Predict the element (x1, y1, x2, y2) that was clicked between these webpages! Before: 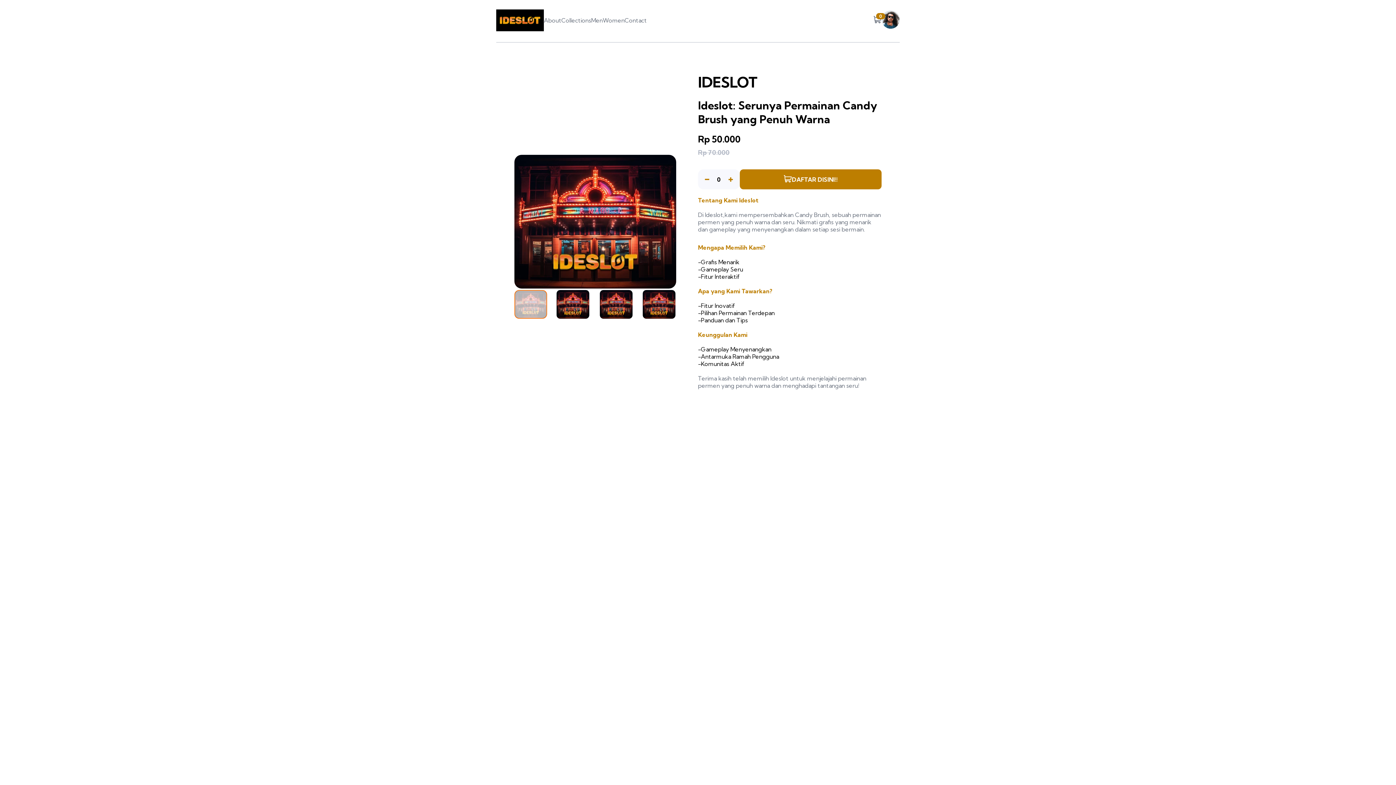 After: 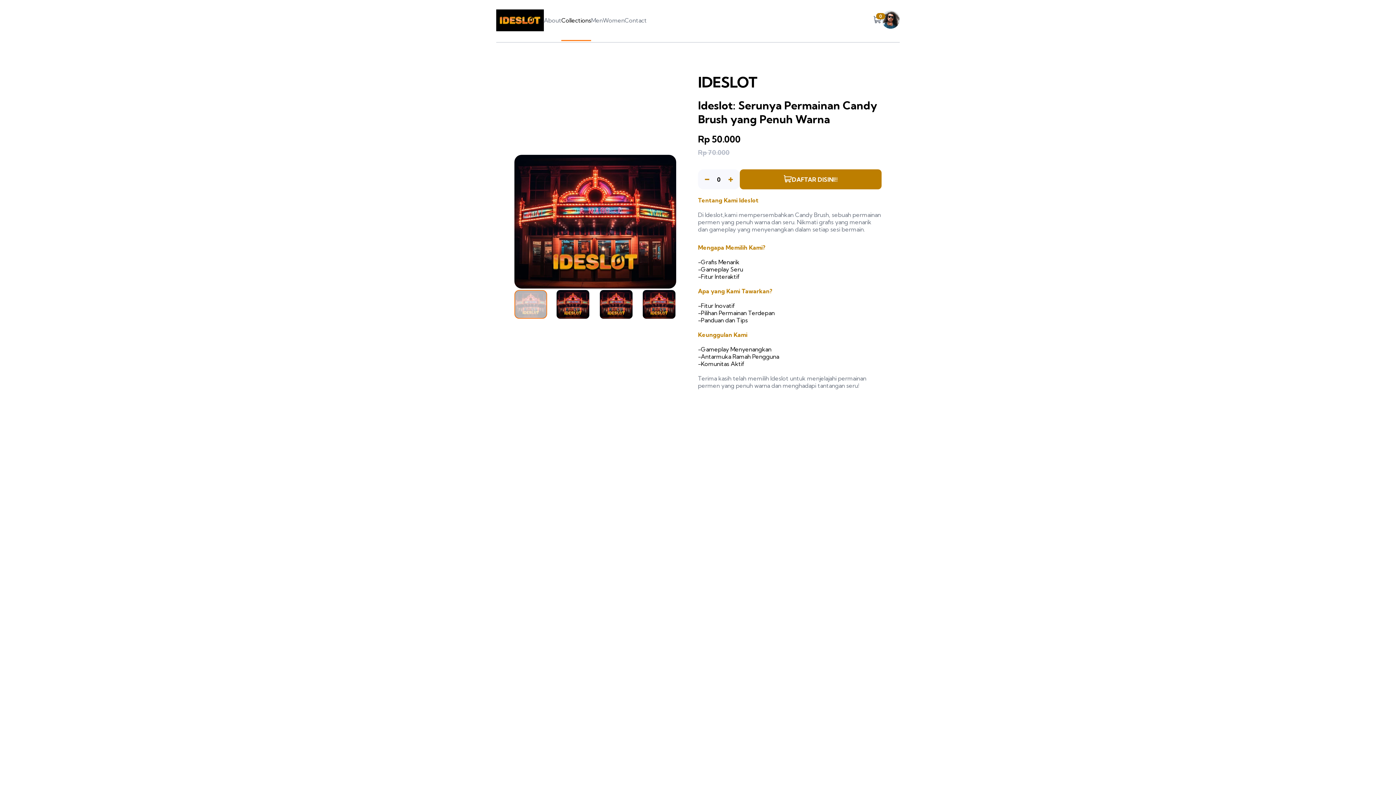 Action: label: Collections bbox: (561, 16, 591, 24)